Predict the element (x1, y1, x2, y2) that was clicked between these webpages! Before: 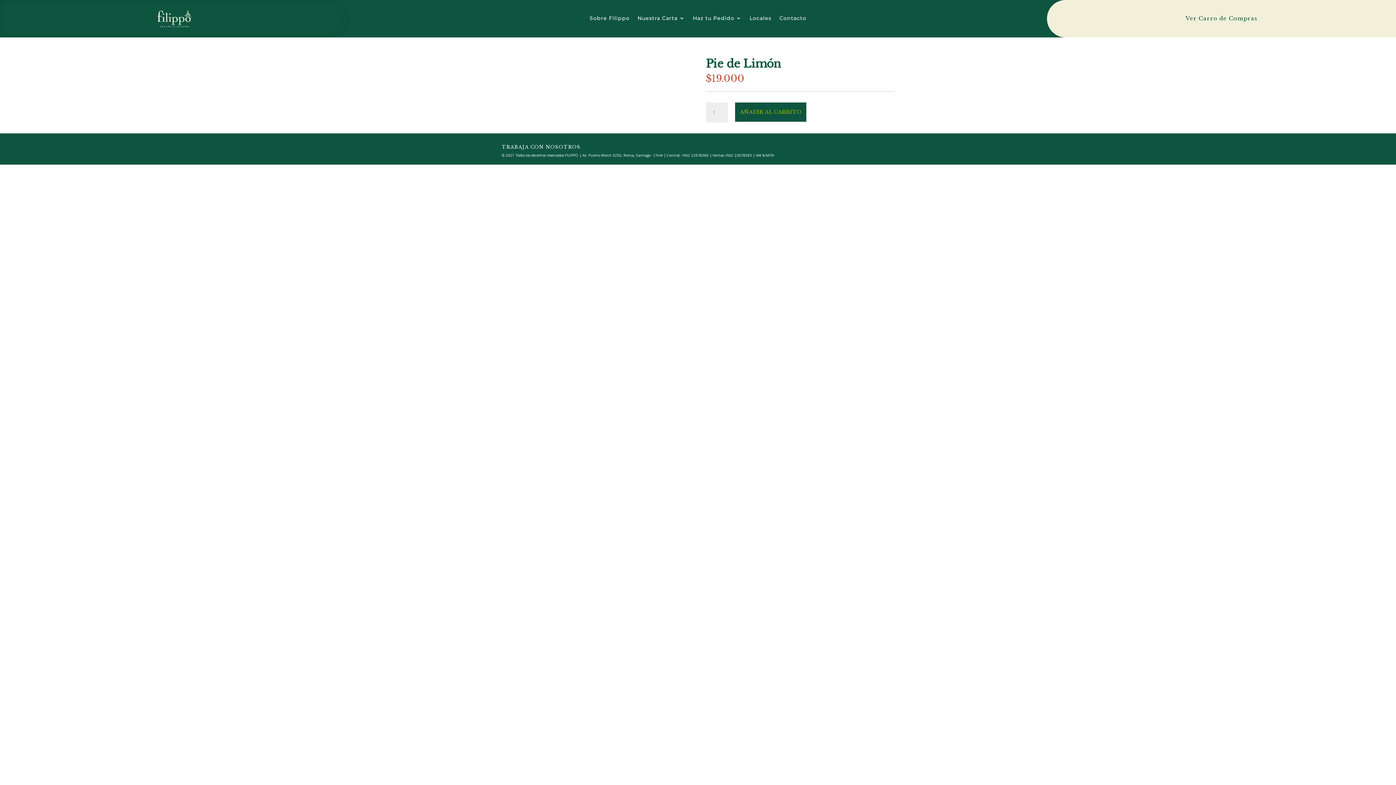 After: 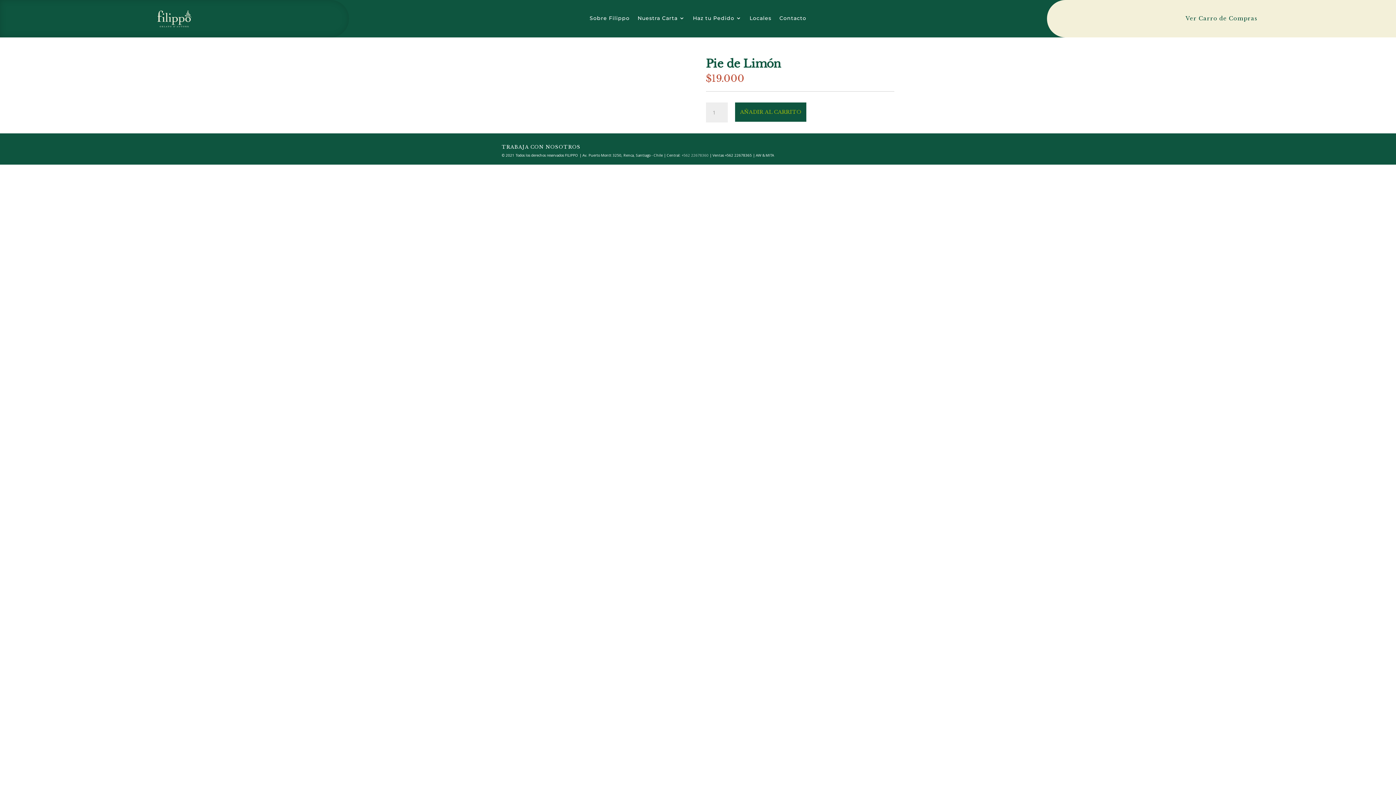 Action: bbox: (681, 152, 708, 157) label: +562 22678360